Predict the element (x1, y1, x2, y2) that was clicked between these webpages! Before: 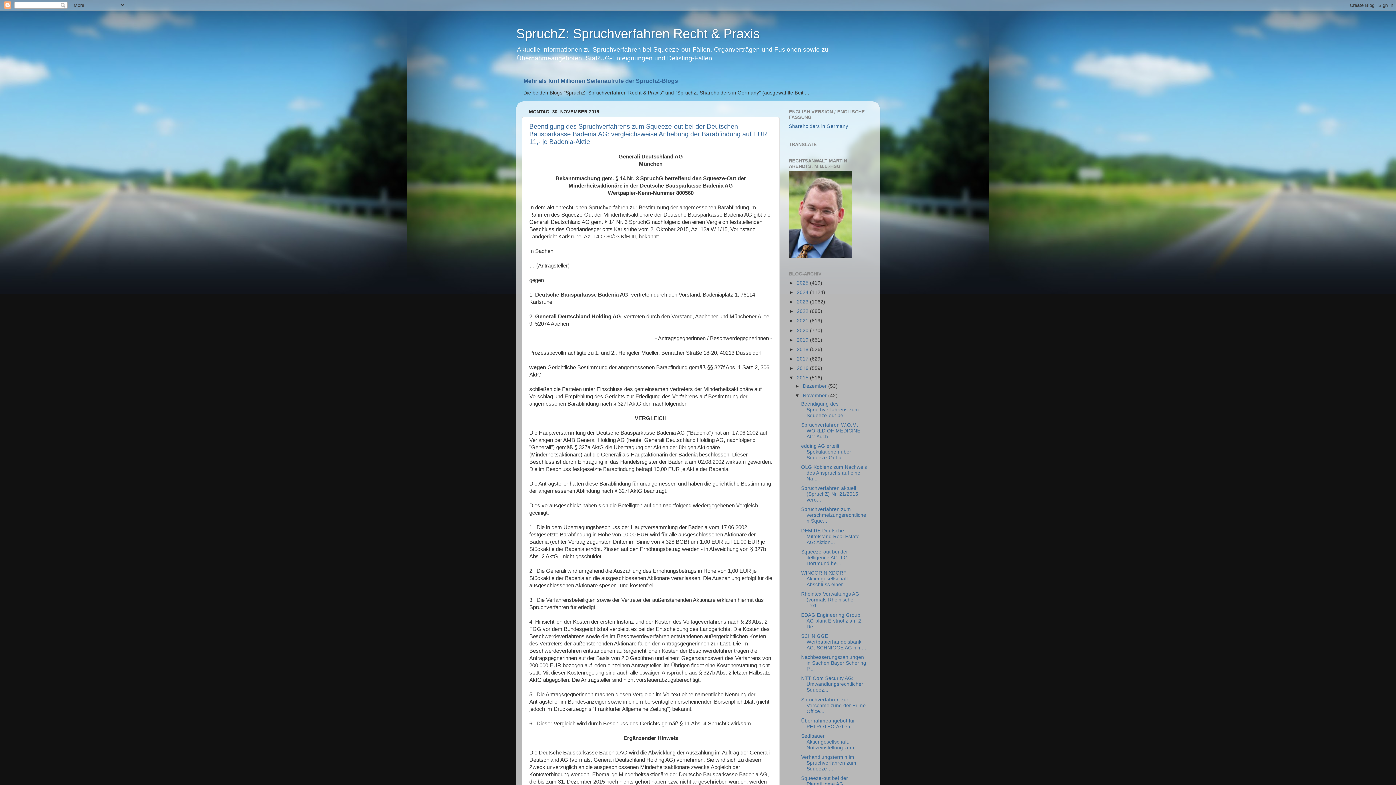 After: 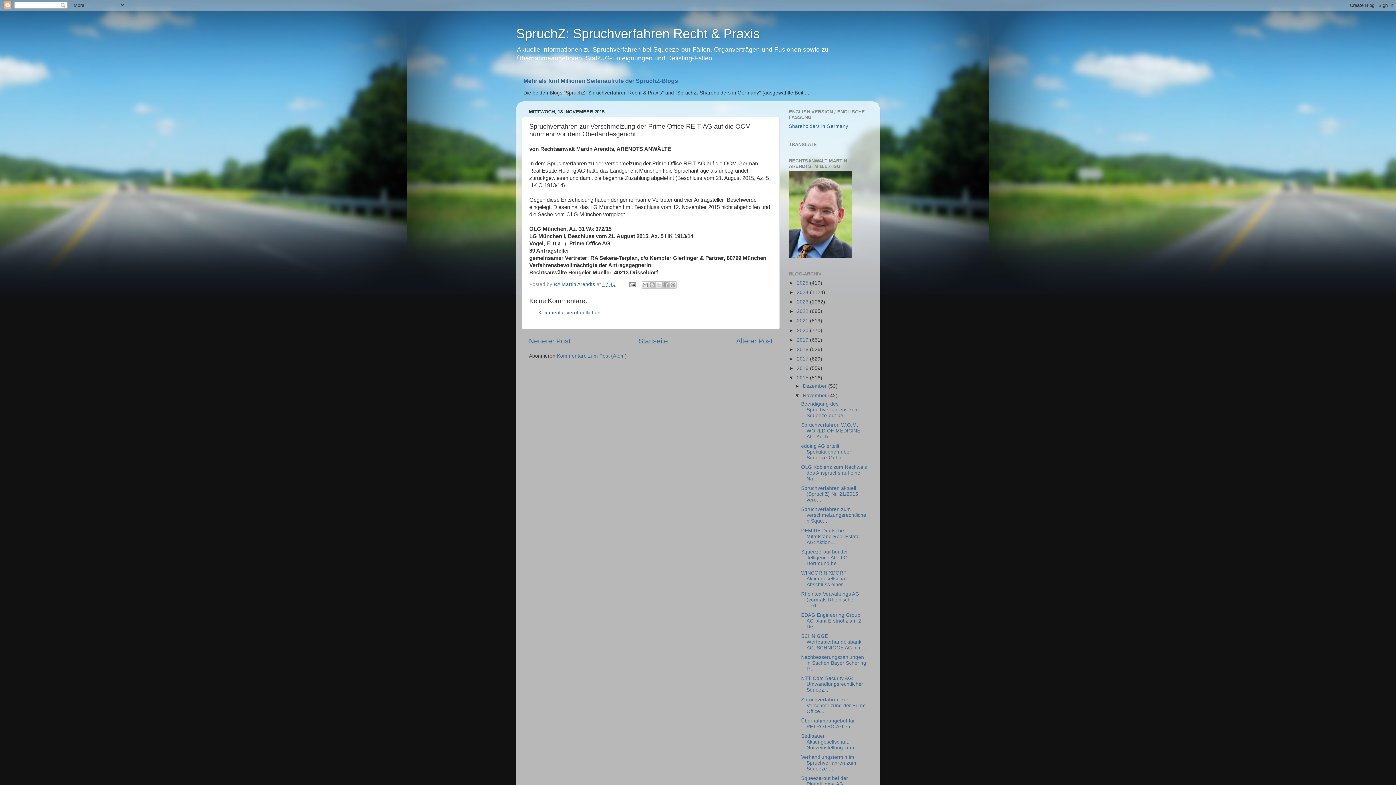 Action: bbox: (801, 697, 866, 714) label: Spruchverfahren zur Verschmelzung der Prime Office...